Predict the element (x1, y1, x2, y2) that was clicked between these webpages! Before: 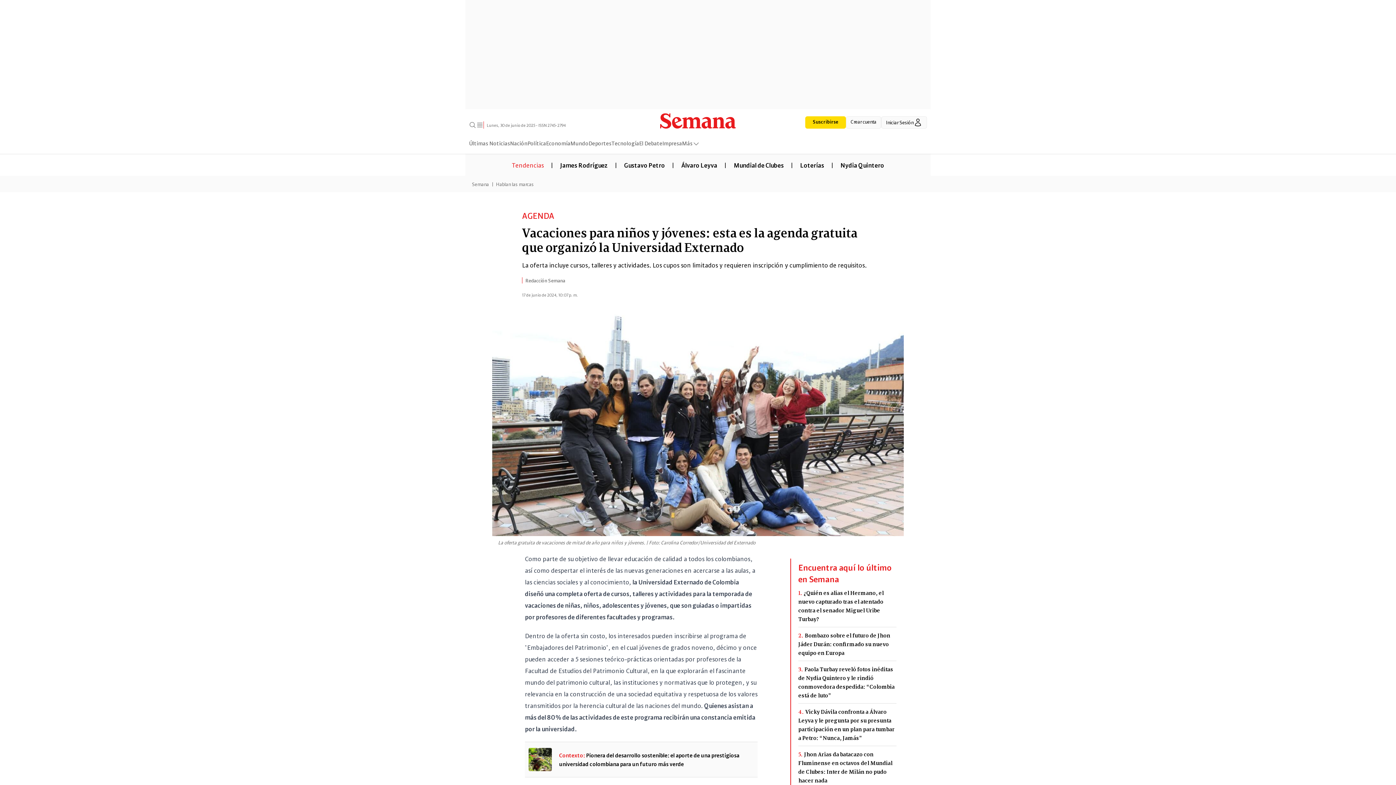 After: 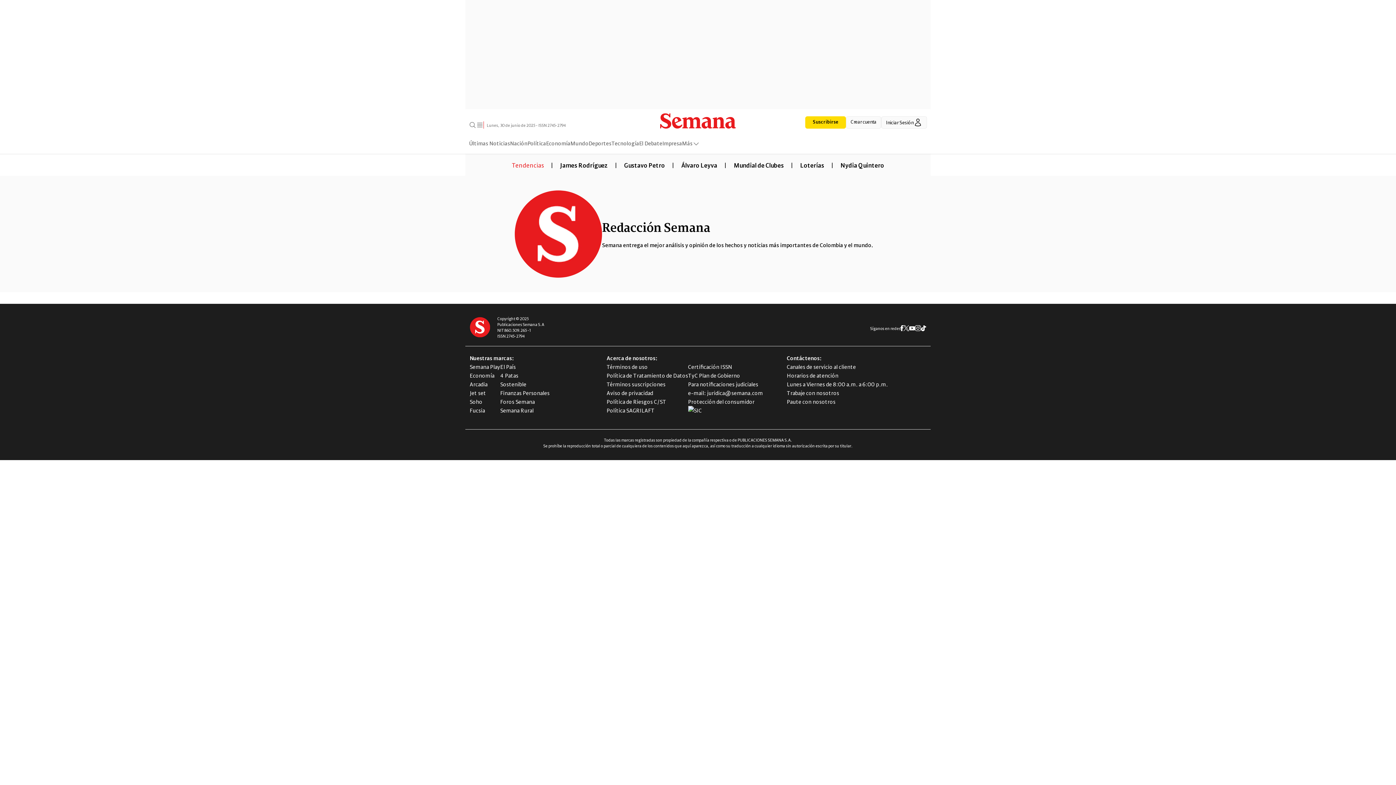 Action: label: Redacción Semana bbox: (522, 276, 565, 283)